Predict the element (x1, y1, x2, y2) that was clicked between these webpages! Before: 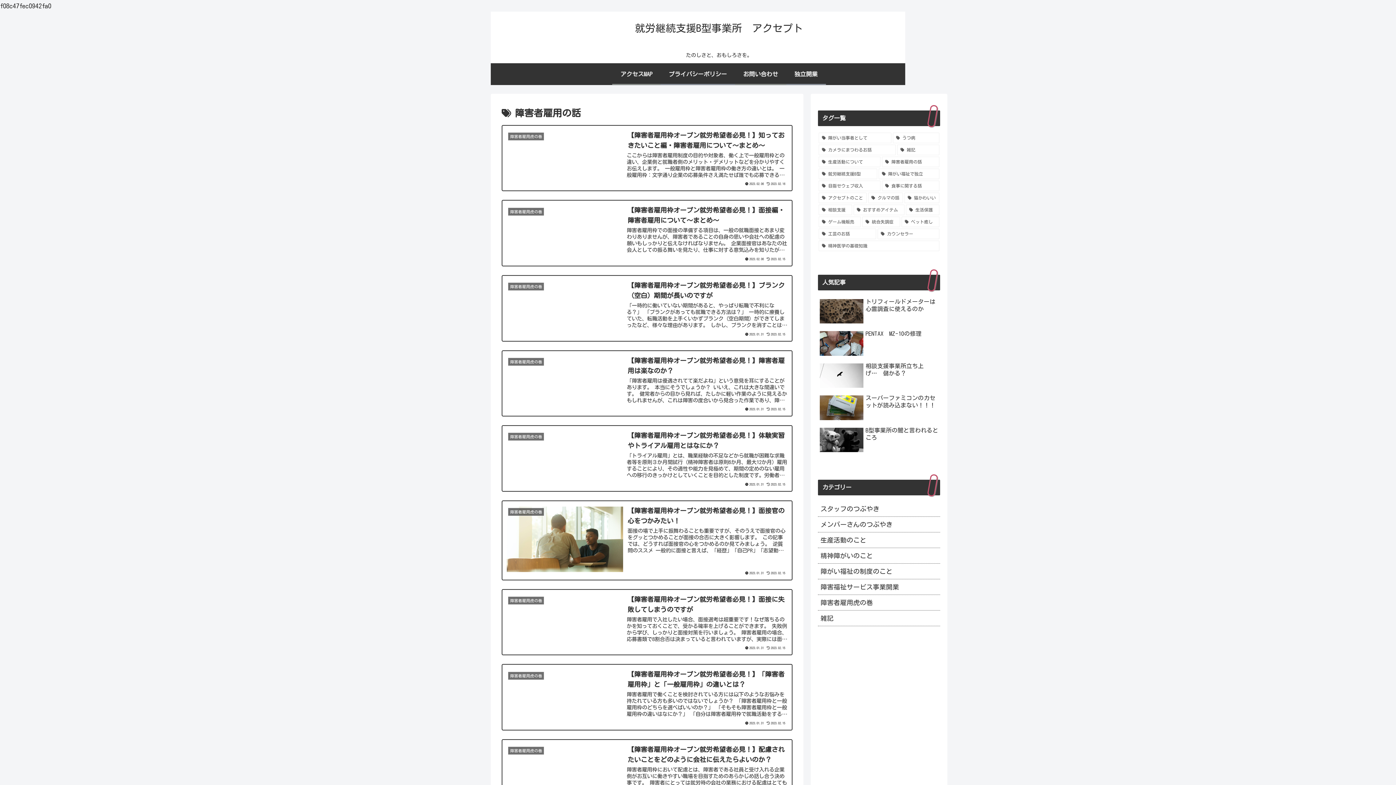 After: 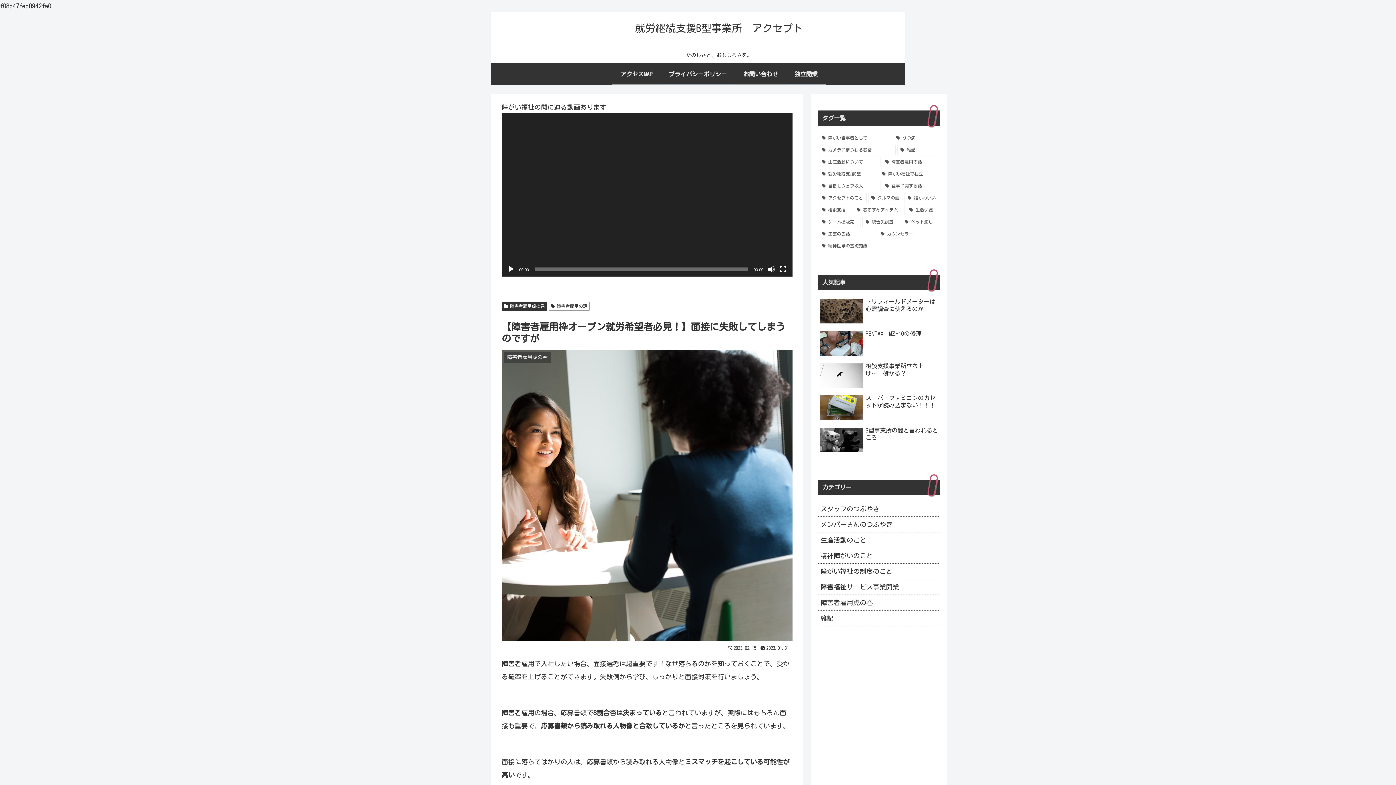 Action: bbox: (501, 589, 792, 655) label: 障害者雇用虎の巻
【障害者雇用枠オープン就労希望者必見！】面接に失敗してしまうのですが
障害者雇用で入社したい場合、面接選考は超重要です！なぜ落ちるのかを知っておくことで、受かる確率を上げることができます。 失敗例から学び、しっかりと面接対策を行いましょう。 障害者雇用の場合、応募書類で8割合否は決まっていると言われていますが、実際には面接ももちろん重要で、応募書類から読み取れる人物像と合致しているかと言ったところを見られています。 面接に落ちてばかりの人は、応募書類から読み取れる人物像とミスマッチを起こしている可能性が高いです。 この記事は以下の方にオススメです。 ・障害者雇用で面接を受けてもなかなか通らない方 ・なぜ面接に落ちてしまうのか原因が知りたい方 ・面接選考を通過するコツを知りたい方 この記事を見れば知ることができること ・障害者雇用の面接で企業側は何を重視しているか ・面接で落ちてしまう理由、オープン就労のメリット・デメリット ・面接選考を通過する確率を上げる方法 障害者雇用の面接では何を重視しているのか？ 障害者雇用の面接で落ちる理由を分析するためには、企業が何を重視しているかを知ることが重要です。 面接で重視される項目として「働くための準備状態」「人柄」「業務への適正」が大事になっています。 特に「働くための準備状態」で大きく合否は決まってきます。 「働くための準備状態」の重要なポイントは、以下の4点に分けられています。 ①障害への自己理解 ➁社会性 ③心身の安定 ④就労の意欲 以上の4点を踏まえて、「人柄」や「業務の特性」を図られることとなります。 面接で落ちる理由11選と対策 では、実際に面接で落ちる要因をまとめてご説明します。 ①障害の症状や対処法が説明できず、会社としてどのように配慮してよいのかイメージがつかない ➁入社しても不満が出て辞めてしまいそう ③体調不良で仕事についてこれなさそう ④その職種で頑張れるかどうかイメージできない、就労意欲が低そうだった ⑤質問に対して、回答が「ズレる」 ⑥配慮事項が説明できない、配慮事項が大きい ⑦今いる社員とトラブルの懸念がある ⑧前職をやめる原因が他者であることと感じ取れる発言 ⑨心身が安定しているように見えない ⑩一方的に話し続けてしまう ⑪企業側の障害者への理解不足、受け入れ態勢ができていない 障害者雇用の退職理由まとめ 以下のデータは、”障害のある求職者の実態調査中間報告”高齢・障害者・求職者雇用支援機構のデータを作成したものです。 身体障害のある方 ①障害・病気…48％ ➁業務遂行上の課題あり…9％ ③労働条件が合わない…8％ 精神障害のある方 ①病気のため…60% ➁人間関係の悪化…13% ③業務遂行上問題あり…8% 発達障害のある方 ①病気のため…40% ➁業務遂行上問題あり…23% ③人間関係の悪化…20% 知的障害のある方 ①業務上の課題あり…21％ ➁人間関係の悪化…20％ ③障害・病気のため…18％ 障害者の退職理由の多くに、病気が上位を連ねています。突発的な体調不良の方で辞める人もいますが、まだ体調が回復しきっていないにも限らず、入社して辞めてしまう方も後を絶たないのが現実としてあります。 就労支援機関サービスの勧め ここまで、面接に落ちる理由やそれぞれの対処方法を紹介してきました。しかし、実際の選考では落ちた場合、落ちた理由を教えてくれることはまずありません。振り返りをしようにもしようがないと悩まれる方は多いかと思います。そんな方はぜひ支援機関を活用してみることをおすすめします。 支援機関といっても数多くありますが、なかでも就労移行支援（※）事業所は障害者雇用の面接対策にはおすすめです。 ※就労移行支援サービスとは、障害のある方の社会参加をサポートする、国の支援制度で障害者総合支援法という法律に基づいた、障害者総合支援法に基づく就労支援サービスのひとつです。 一般企業への就職を目指す障害のある方（65歳未満）を対象に就職に必要な知識やスキル向上のためのサポート、就労への促しや斡旋、合理的配慮の話し合い、企業への就業定着支援のサービスを行います。 ＜就労移行支援事業所がおすすめな理由＞ ・面接練習を行ってもらえるので第三者視点からアドバイスをもらえる ・最大2年間の通所期間があるため、長期的な課題が分かった場合も課題の改善に努められる ・見学や実習の場を用意してもらえるので、経験や実績の積み上げができる ・中長期間、通所し続けられたという実績が企業側に好意的に取ってもらえることが多い 面接で落ちる理由はその場で瞬間的に直せるものばかりではありません。伝え方などのテクニック的なものであればともかく、体調不良などの場合、一定期間安定して過ごせているかどうかの実績が求められます。 就労移行の場合、第三者からアドバイスをもらいながら中長期的に目標に取り組めます。とにかく就職に急いでいるということでなければ利用の検討をおすすめします。 まとめ 障害者雇用の面接で落ちる原因は、以下の通りです。 障害者雇用の面接に落ちる原因 ①障害の症状や対処法が説明できず、会社としてどのように配慮してよいのかイメージがつかない ➁入社しても不満が出て辞めてしまいそう ③体調不良で仕事についてこれなさそう ④その職種で頑張れるかどうかイメージできない、就労意欲が低そうだった ⑤質問に対して、回答が「ズレる」 ⑥配慮事項が説明できない、配慮事項が大きい ⑦今いる社員とトラブルの懸念がある ⑧前職をやめる原因が他者であることと感じ取れる発言 ⑨心身が安定しているように見えない ⑩一方的に話し続けてしまう ⑪企業側の障害者理解不足、受け入れ態勢ができていない もし、面接が苦手、不安がある人は、就労移行支援サービスを受けてみてください。 面接対策だけではなく、実績つくりにも役に立ちます。 おススメします。
2023.01.31
2023.02.15